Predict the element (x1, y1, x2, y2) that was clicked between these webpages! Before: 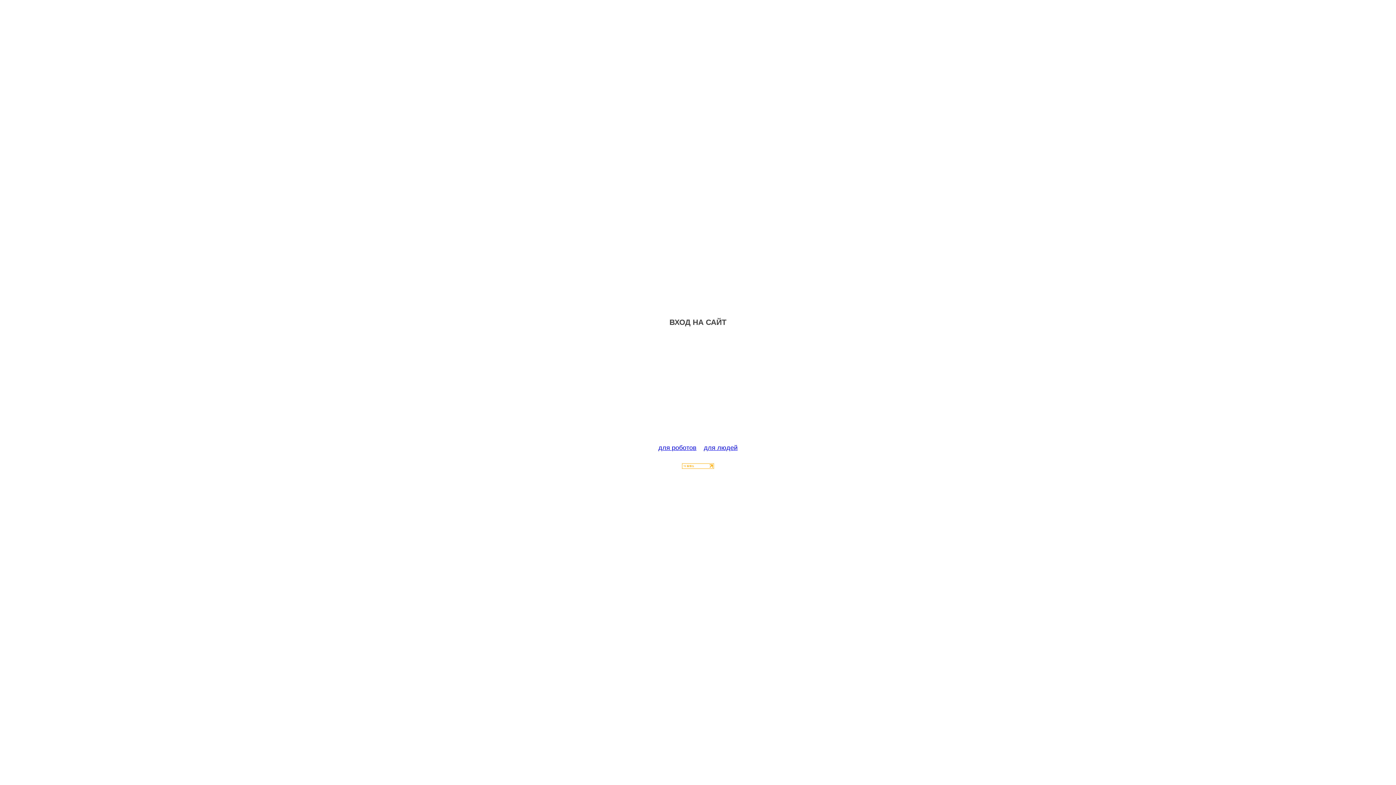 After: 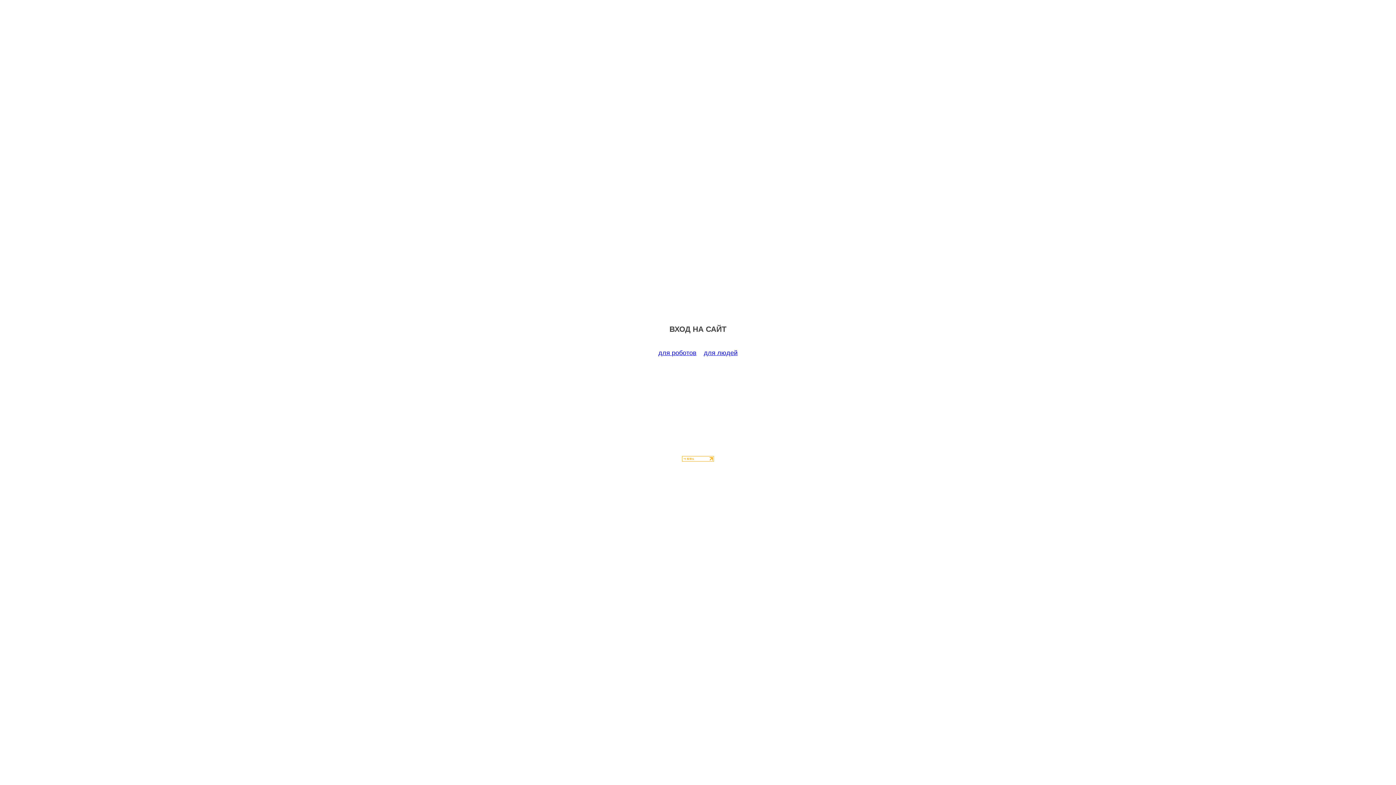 Action: label: для роботов bbox: (658, 444, 696, 451)